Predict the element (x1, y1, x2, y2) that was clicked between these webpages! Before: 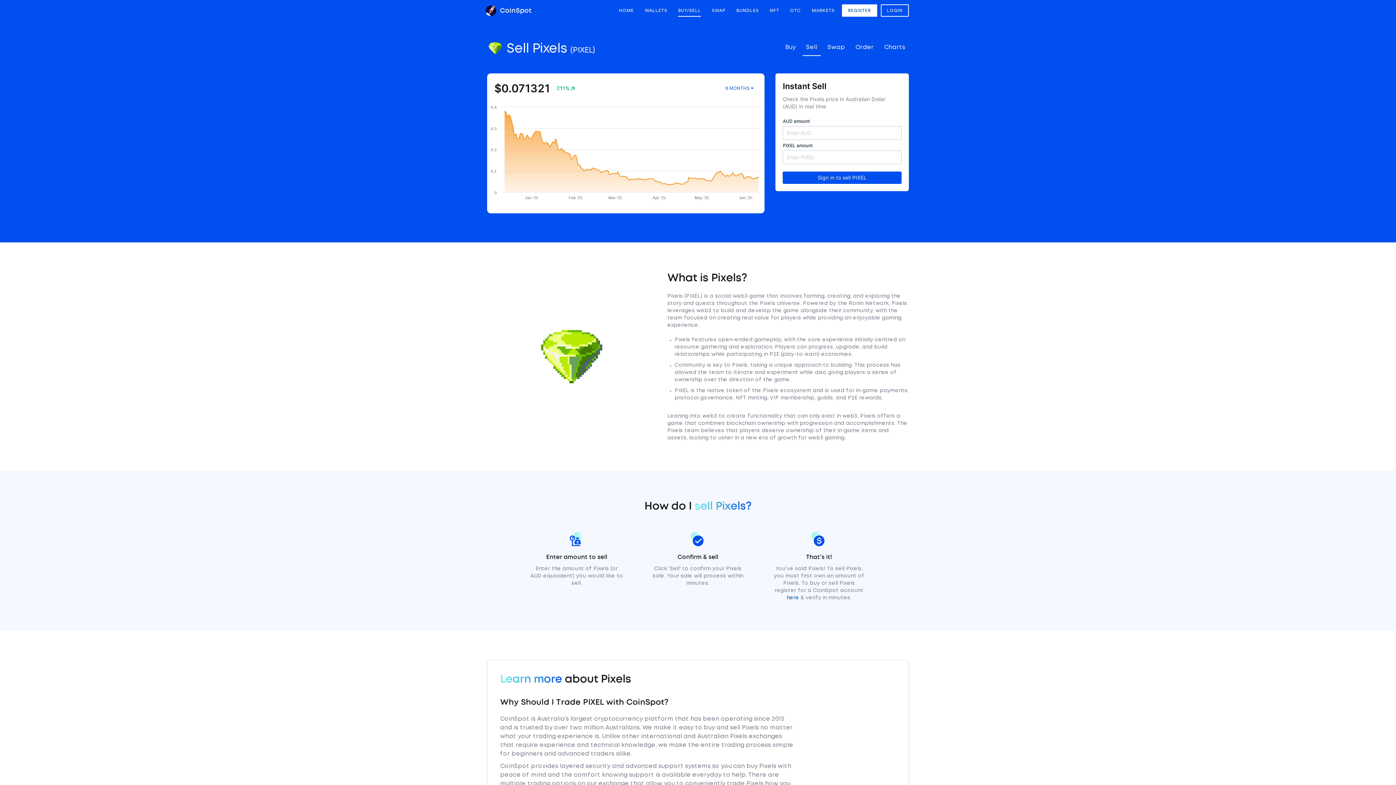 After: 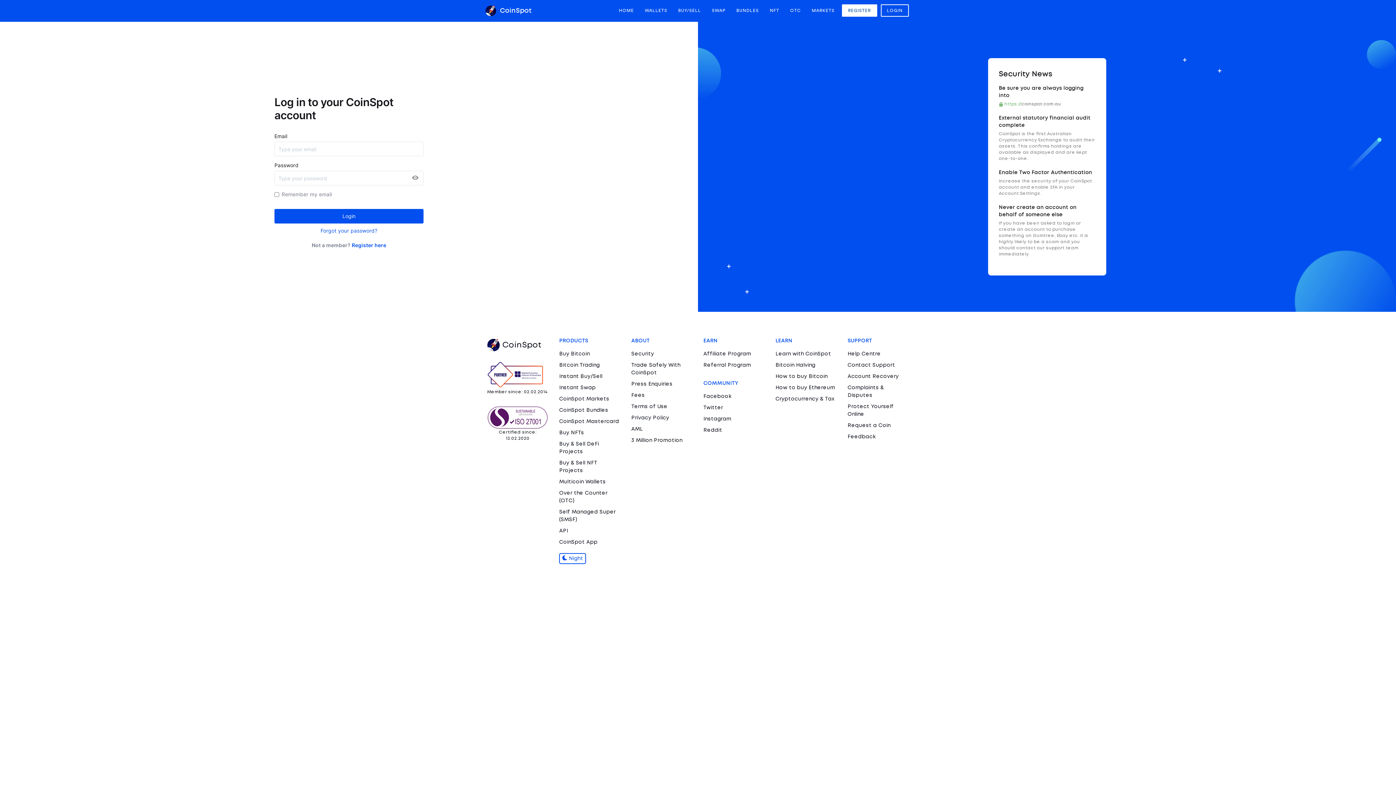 Action: label: Sign in to sell PIXEL bbox: (783, 171, 901, 183)